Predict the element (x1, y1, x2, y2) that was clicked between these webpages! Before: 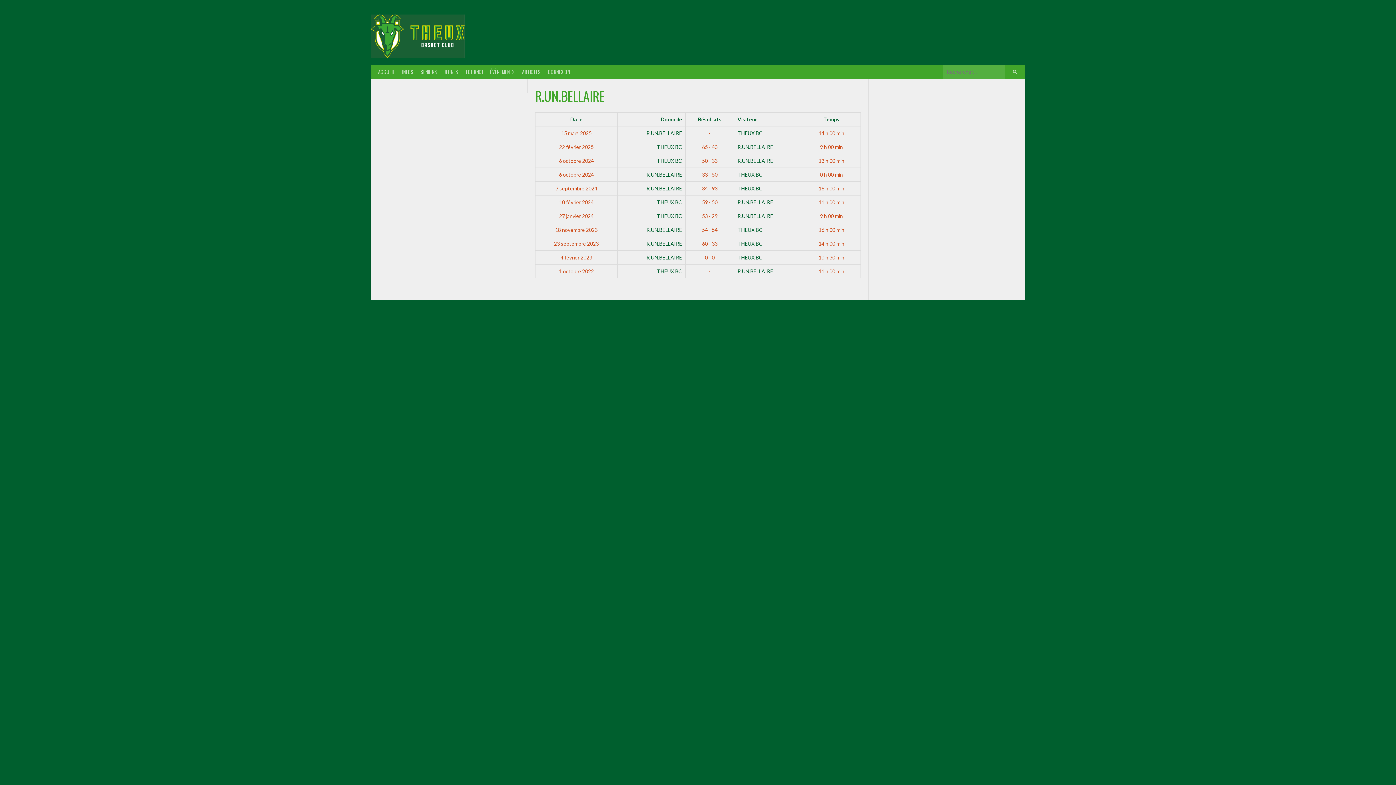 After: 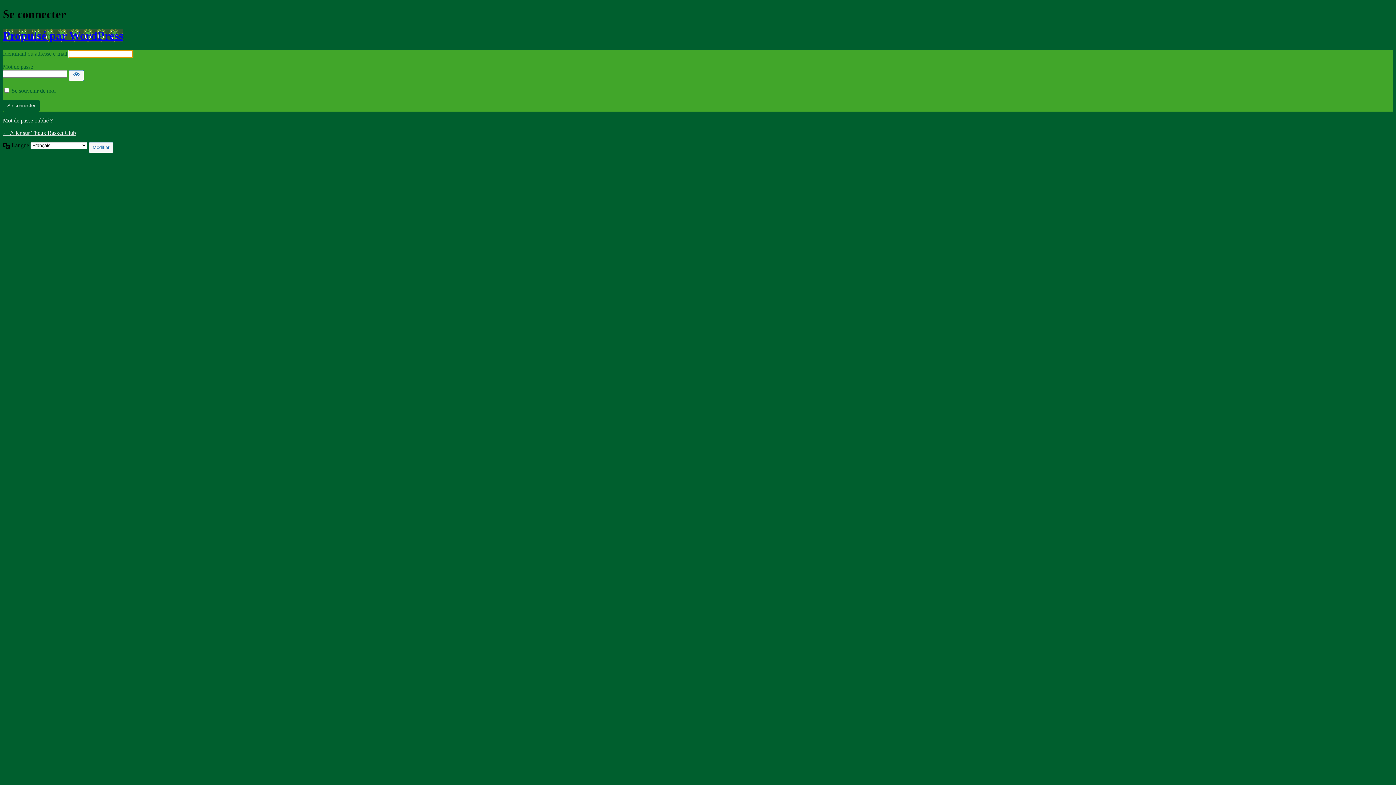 Action: bbox: (544, 64, 573, 78) label: CONNEXION